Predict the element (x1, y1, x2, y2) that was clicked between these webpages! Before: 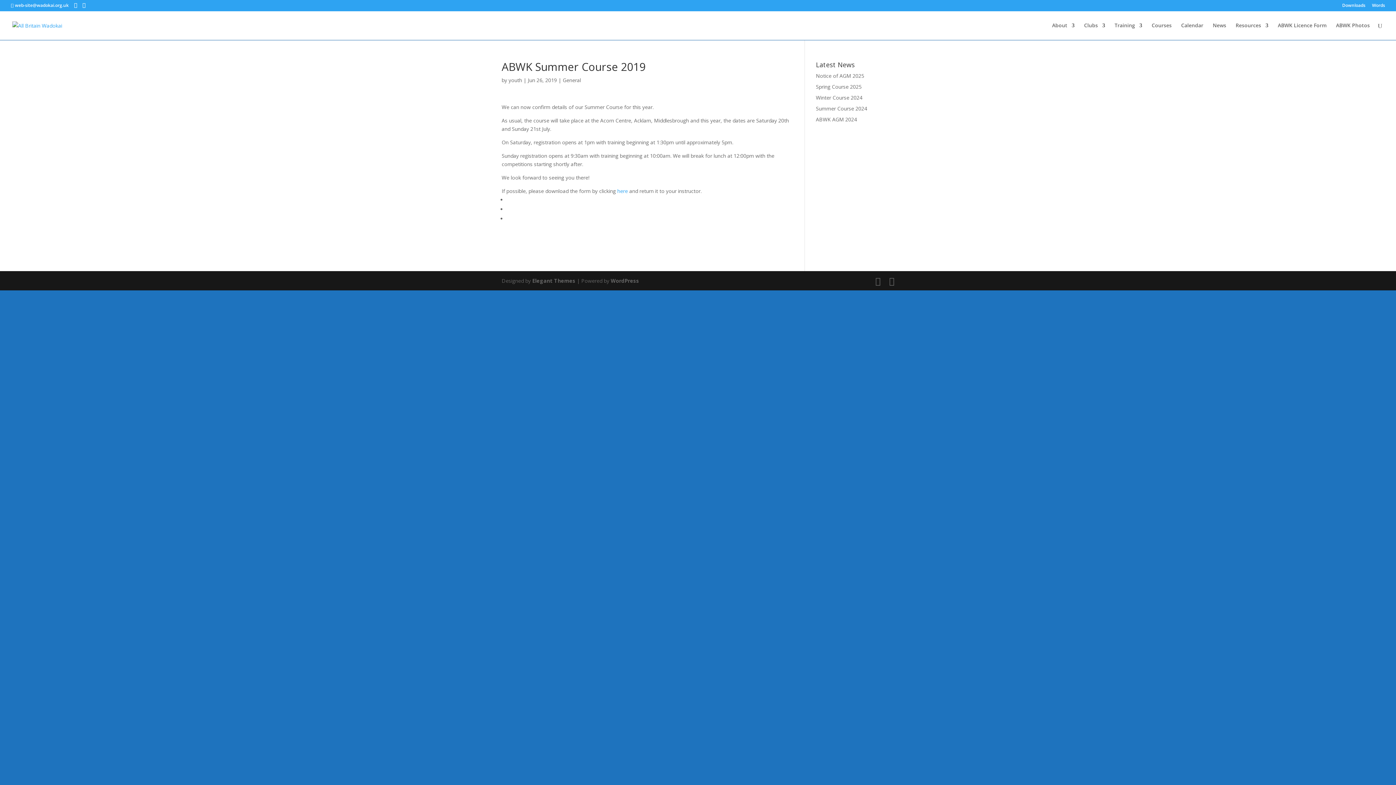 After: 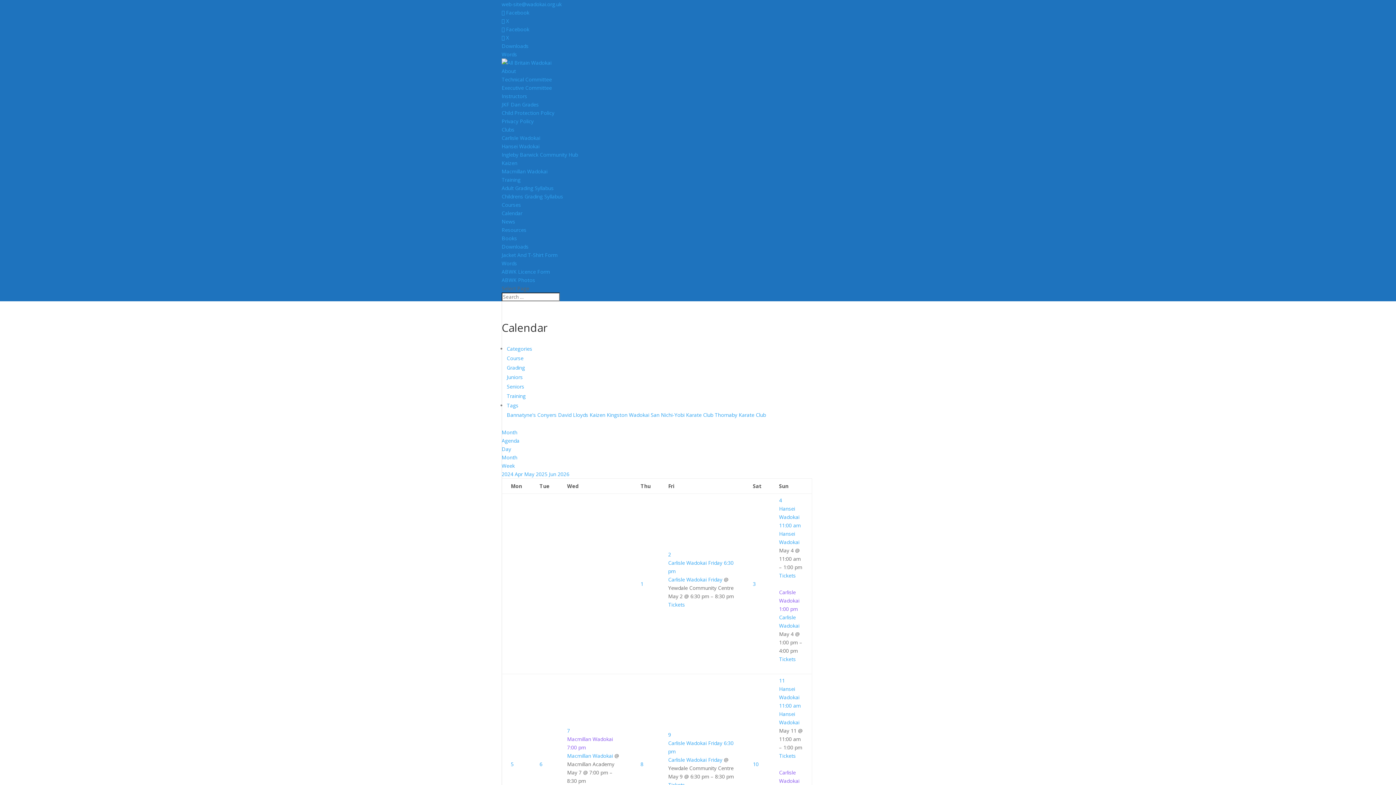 Action: label: Calendar bbox: (1181, 22, 1203, 40)